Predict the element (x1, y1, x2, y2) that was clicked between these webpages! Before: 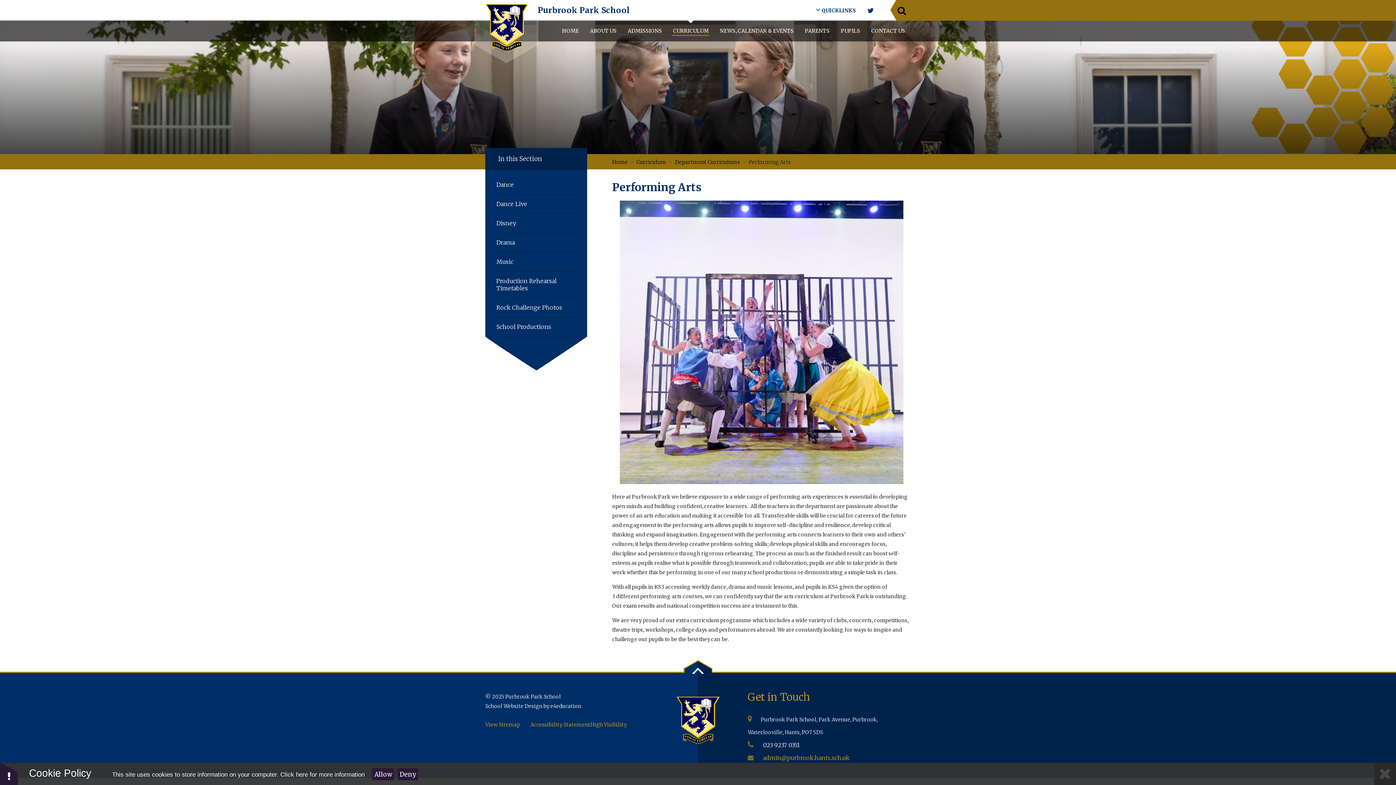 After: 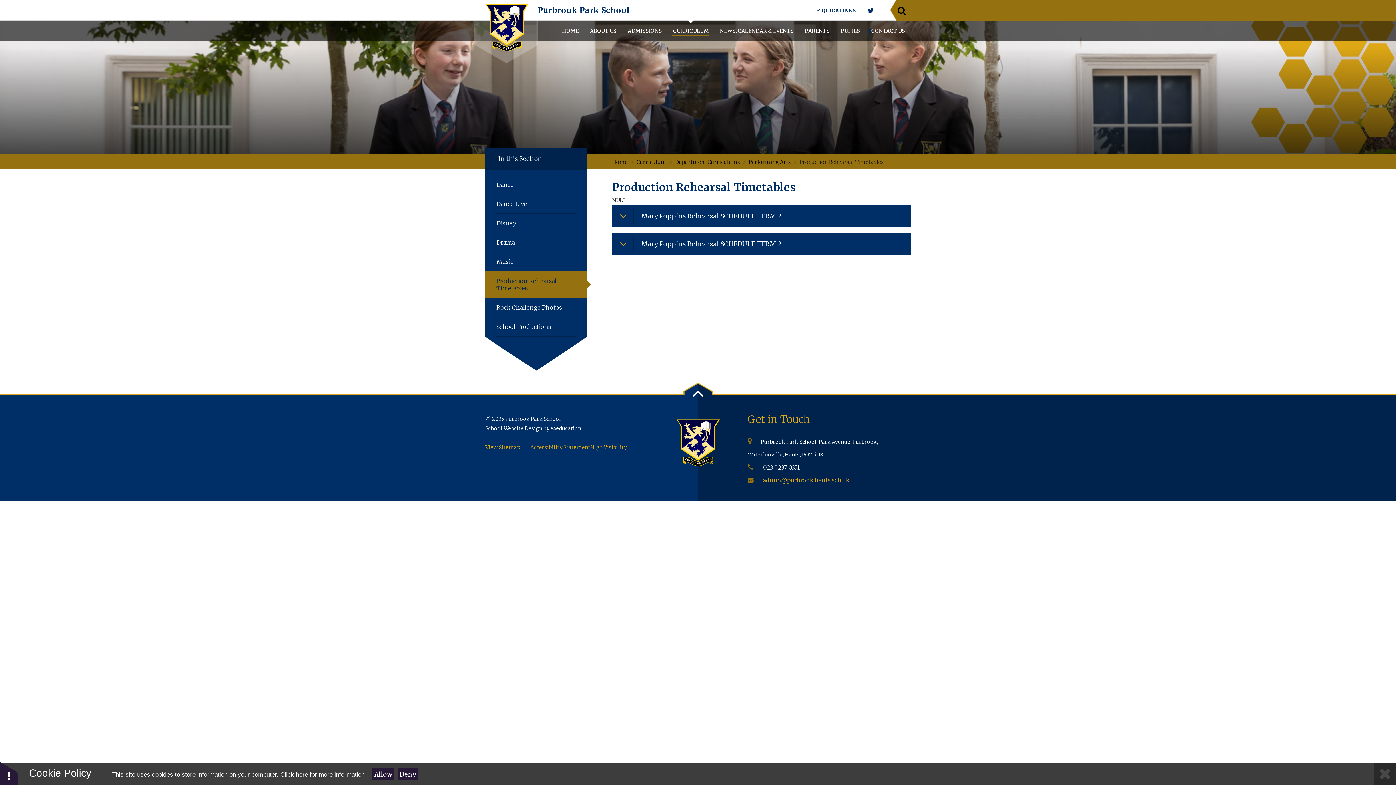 Action: label: Production Rehearsal Timetables bbox: (485, 271, 587, 298)